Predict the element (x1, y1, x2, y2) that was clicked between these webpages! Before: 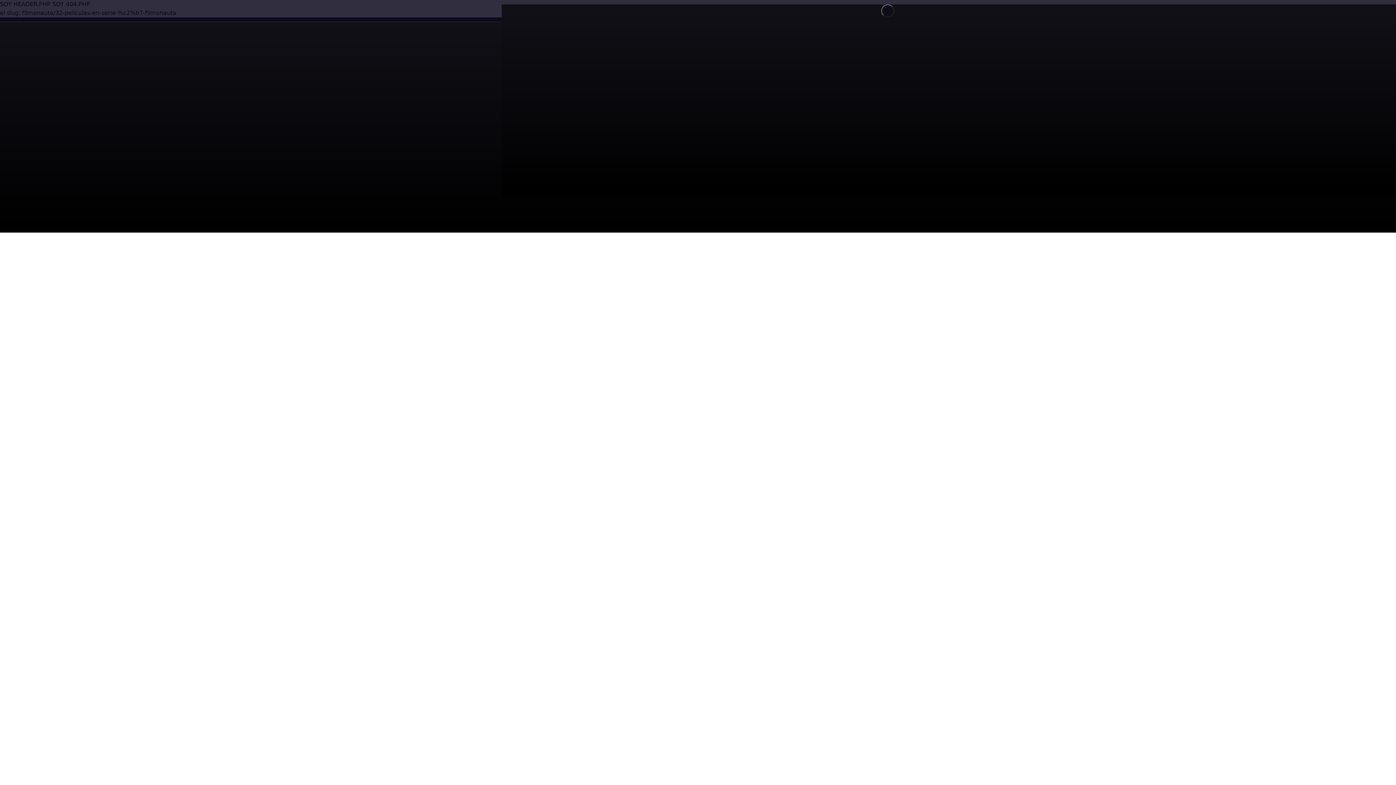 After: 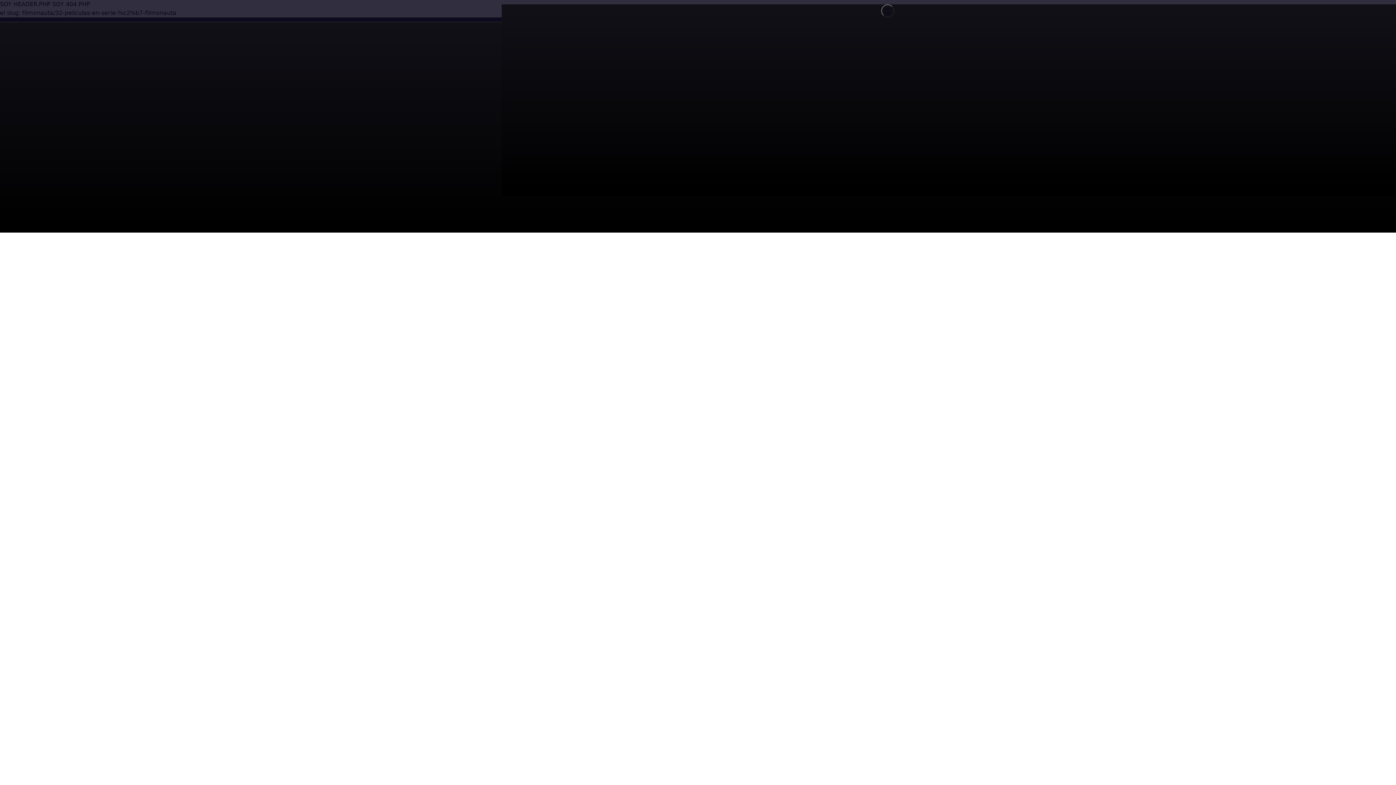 Action: label: Dixo en TikTok bbox: (1056, 165, 1069, 178)